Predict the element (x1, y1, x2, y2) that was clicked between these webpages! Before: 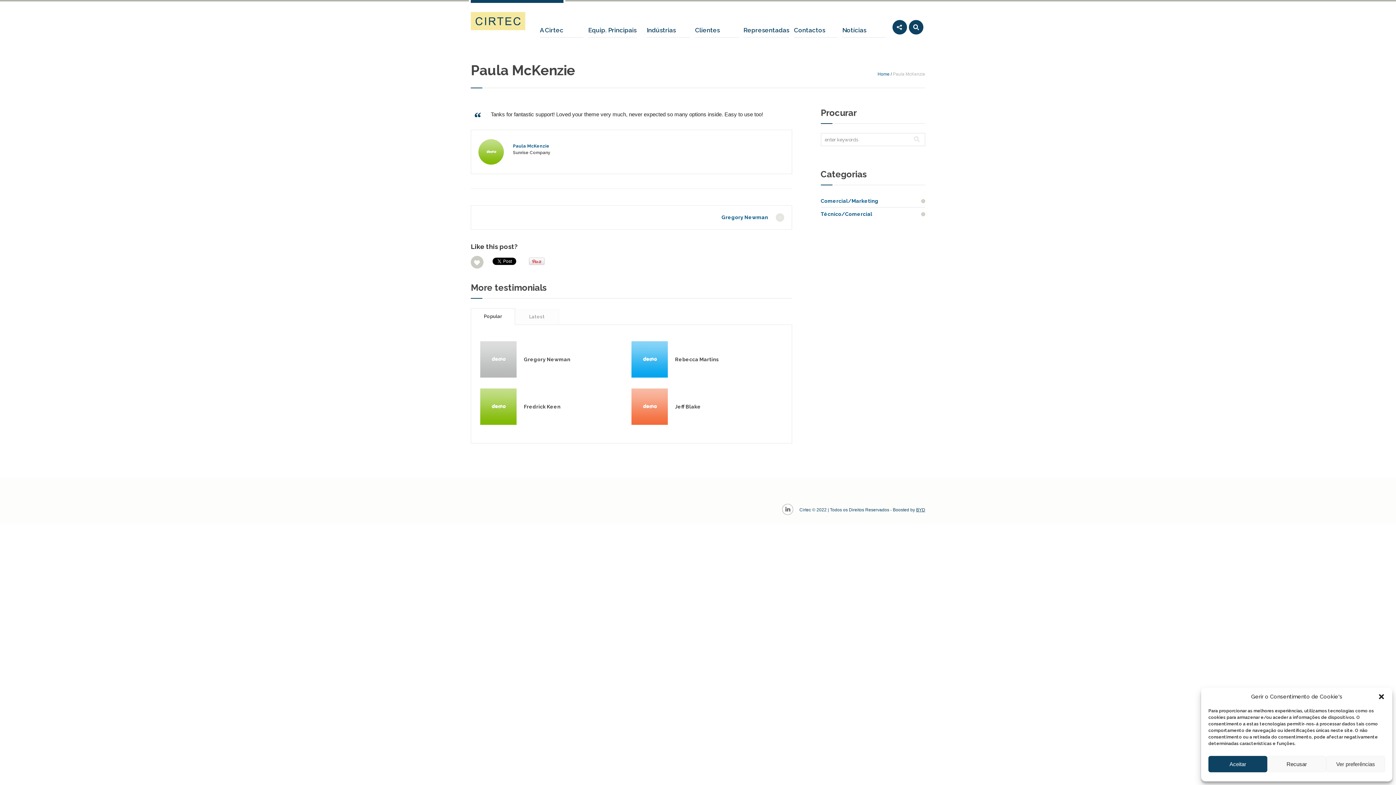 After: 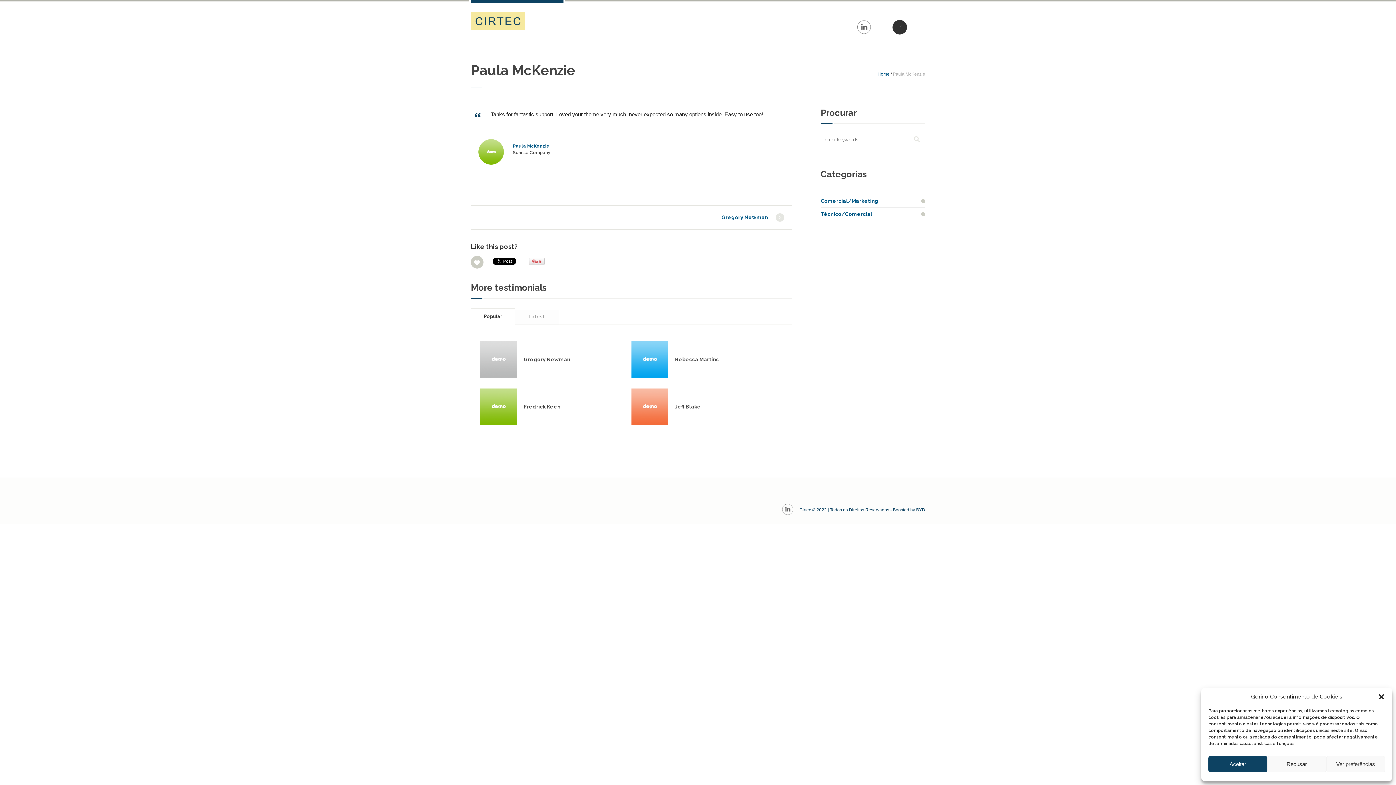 Action: bbox: (892, 20, 907, 34)